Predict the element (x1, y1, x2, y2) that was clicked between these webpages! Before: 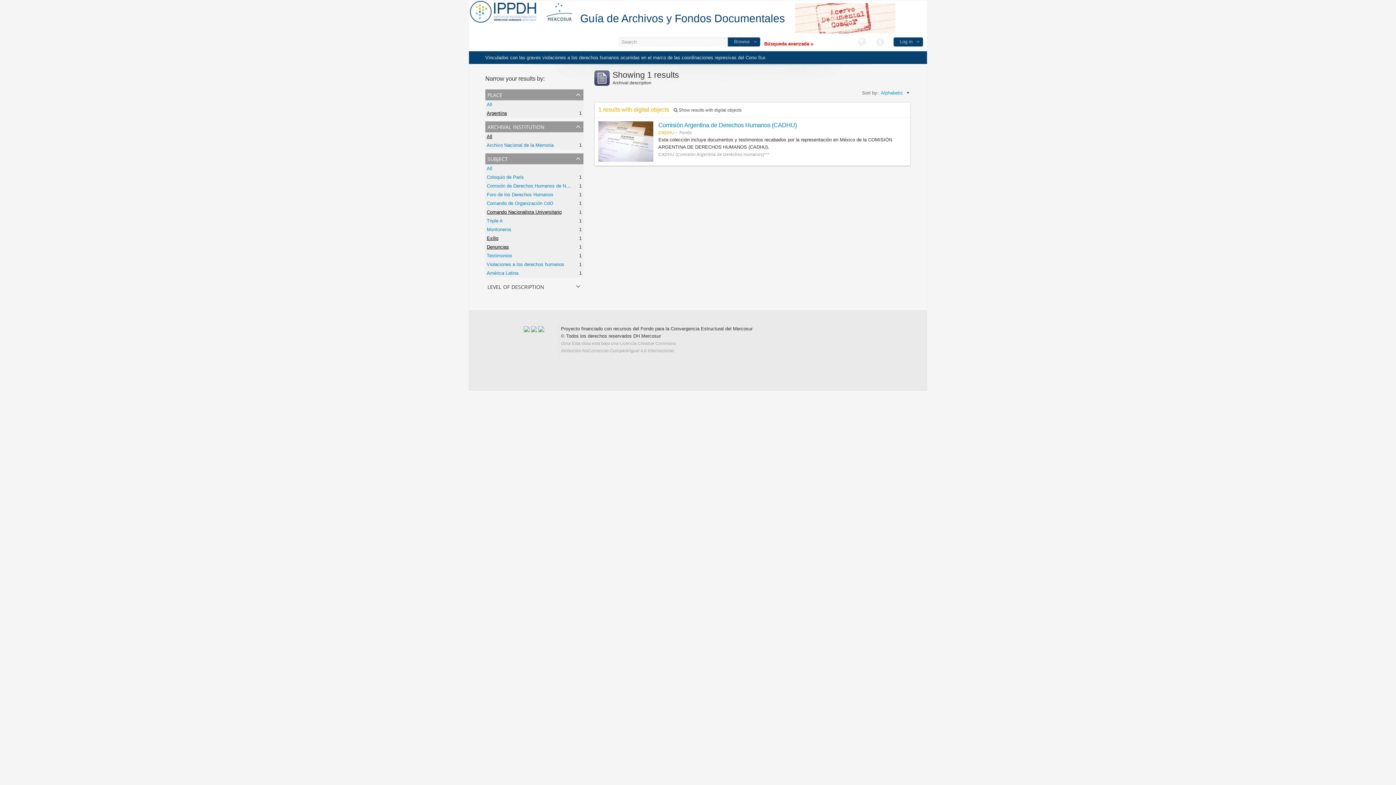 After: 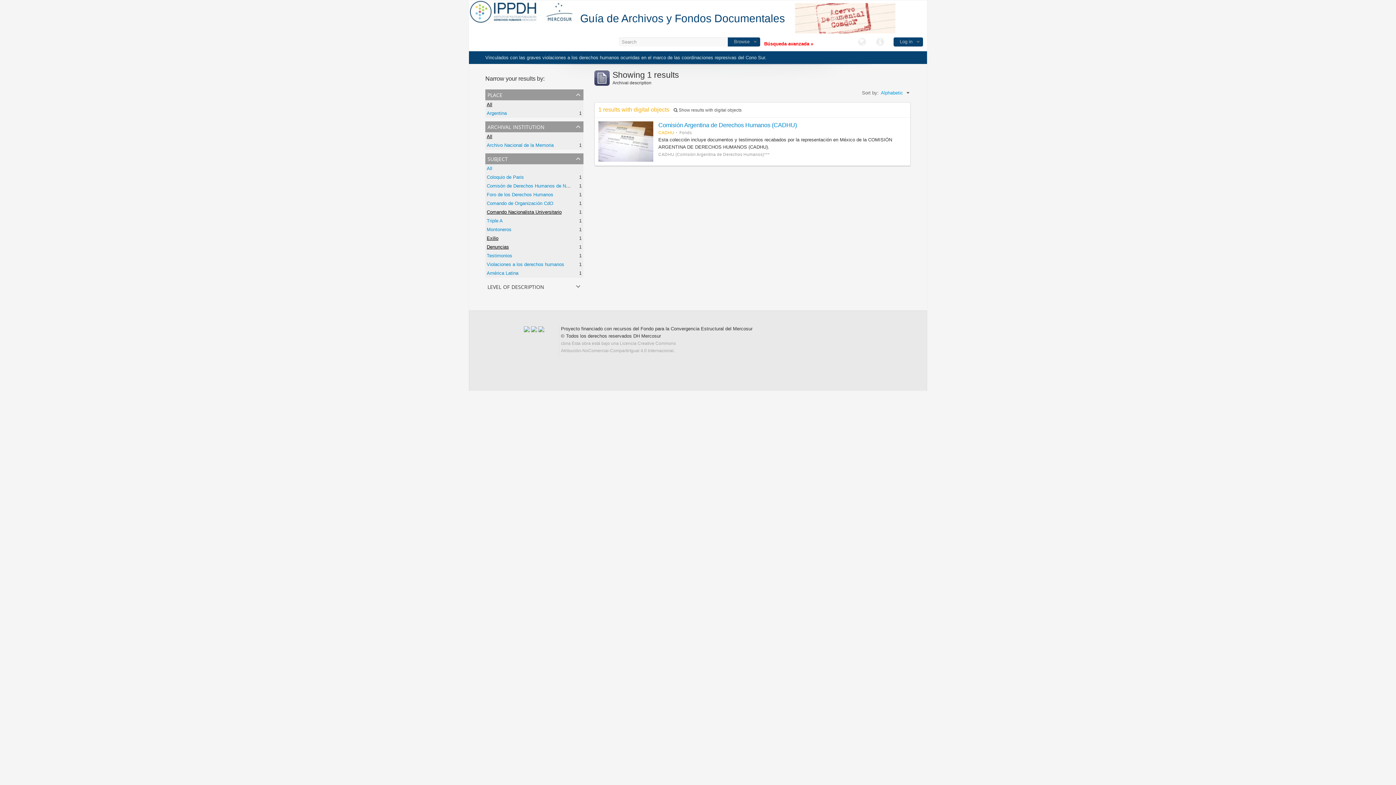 Action: label: All bbox: (486, 101, 492, 107)